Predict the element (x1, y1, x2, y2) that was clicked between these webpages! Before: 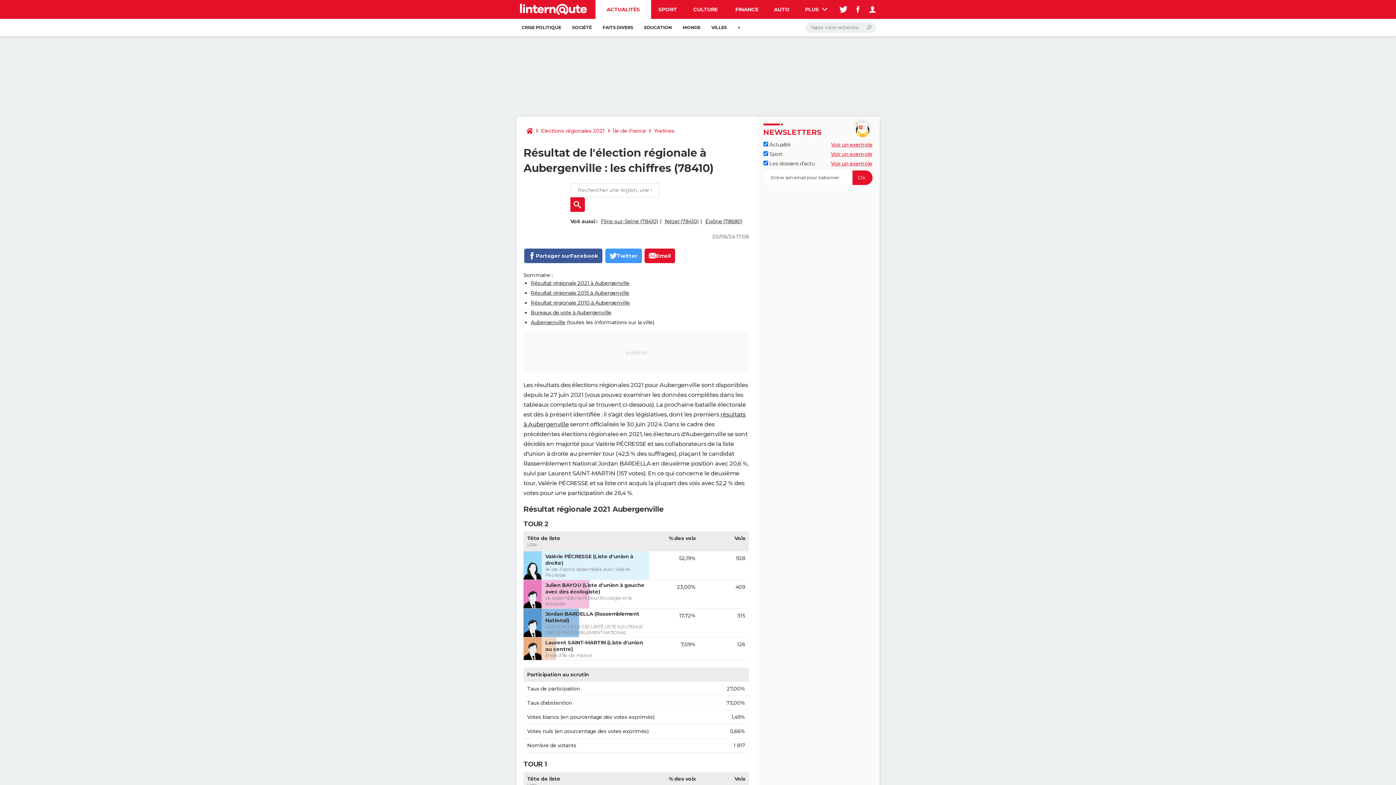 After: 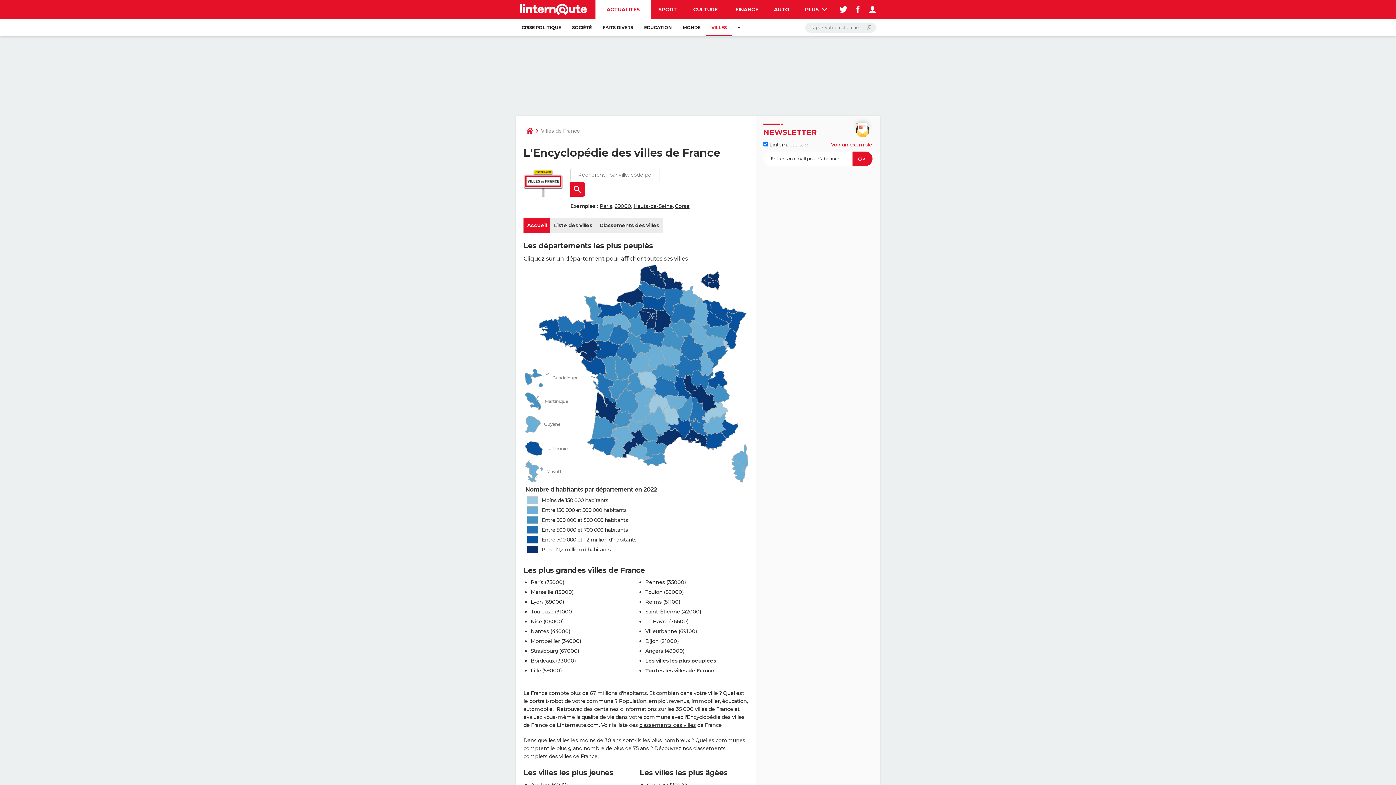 Action: bbox: (706, 18, 732, 36) label: VILLES